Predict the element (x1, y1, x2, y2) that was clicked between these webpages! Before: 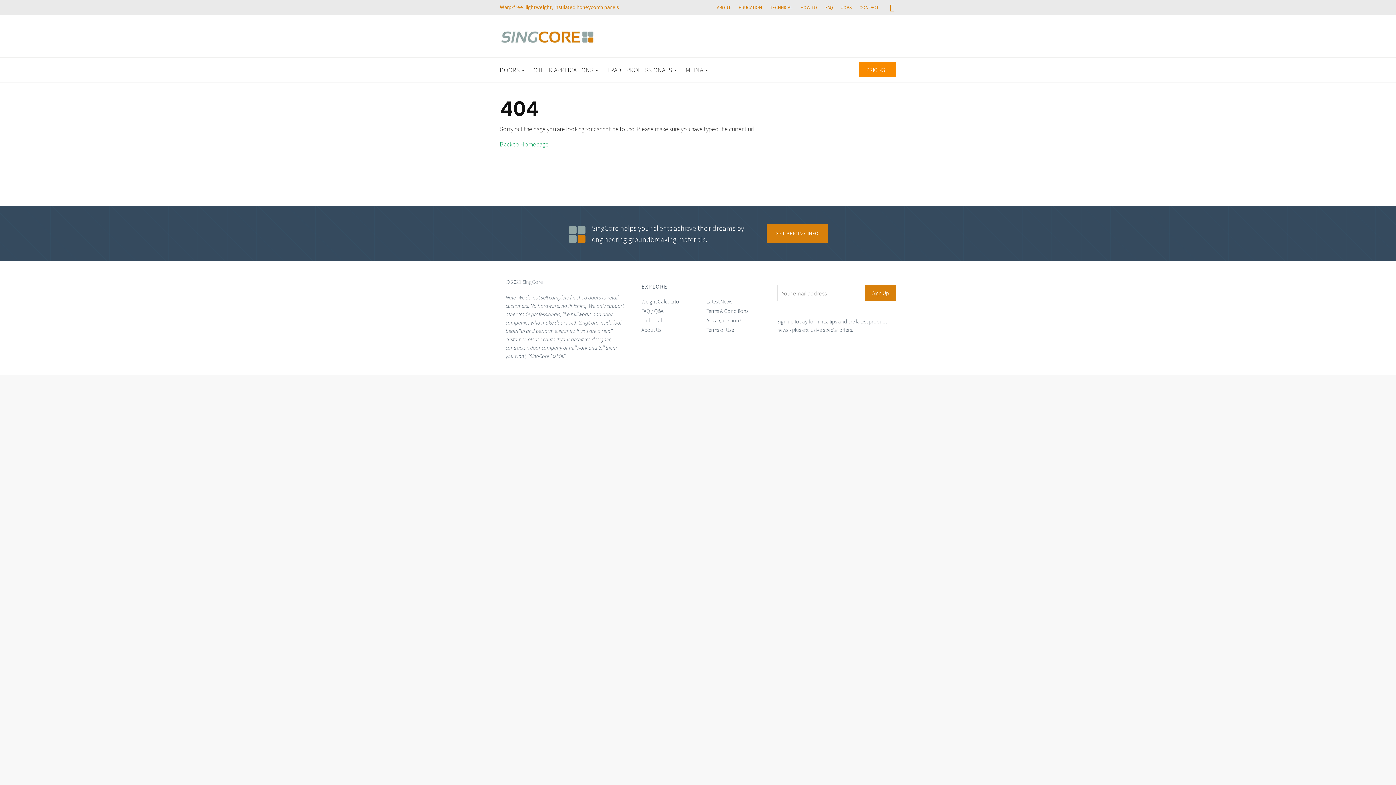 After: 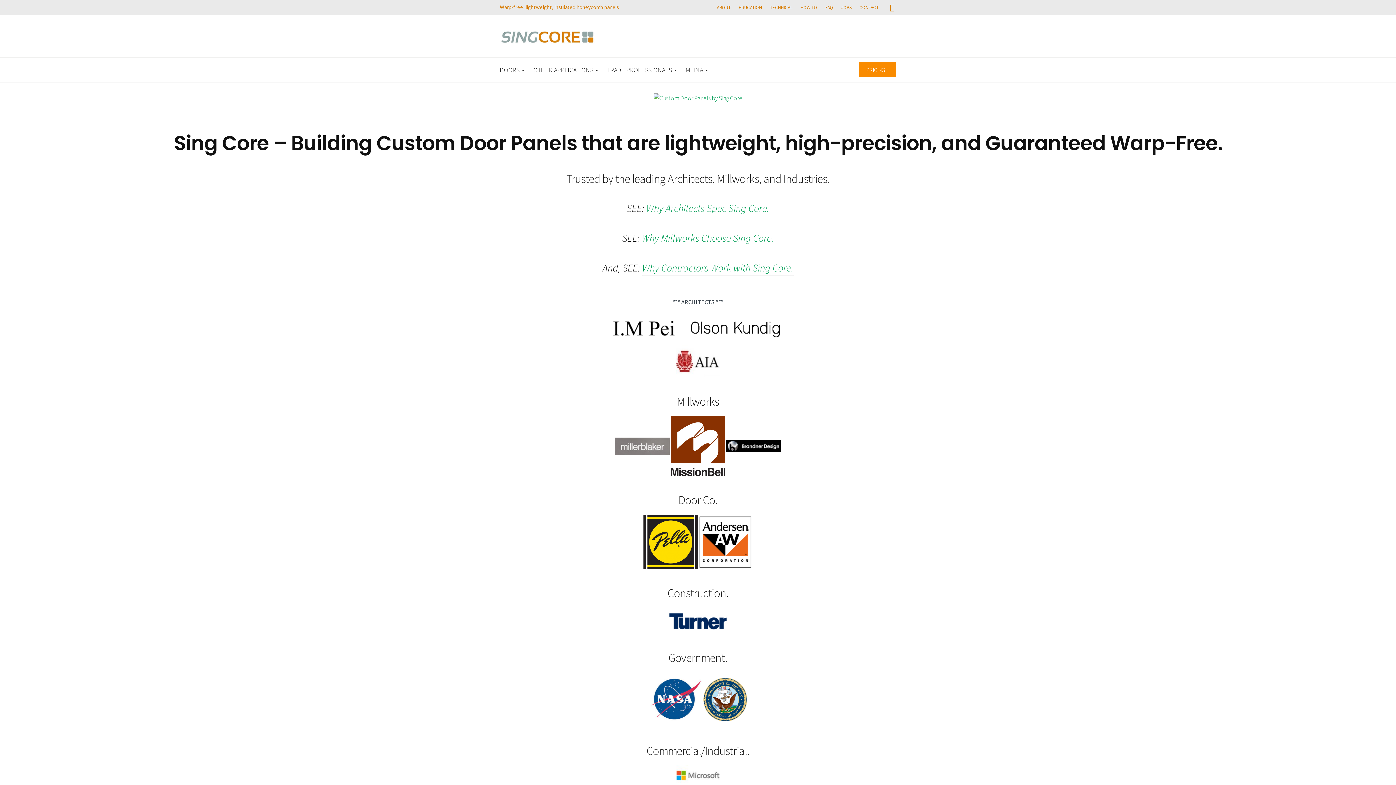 Action: bbox: (500, 32, 595, 40)